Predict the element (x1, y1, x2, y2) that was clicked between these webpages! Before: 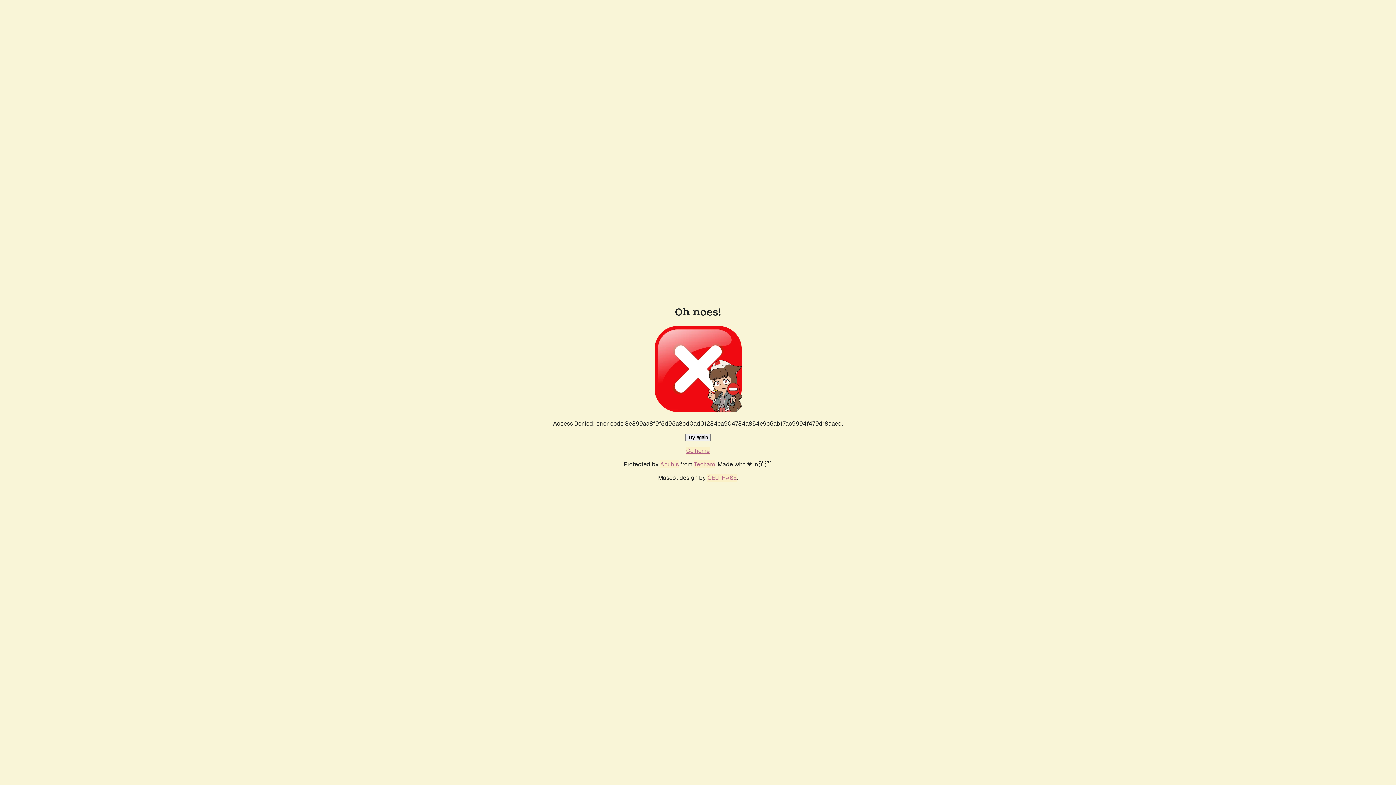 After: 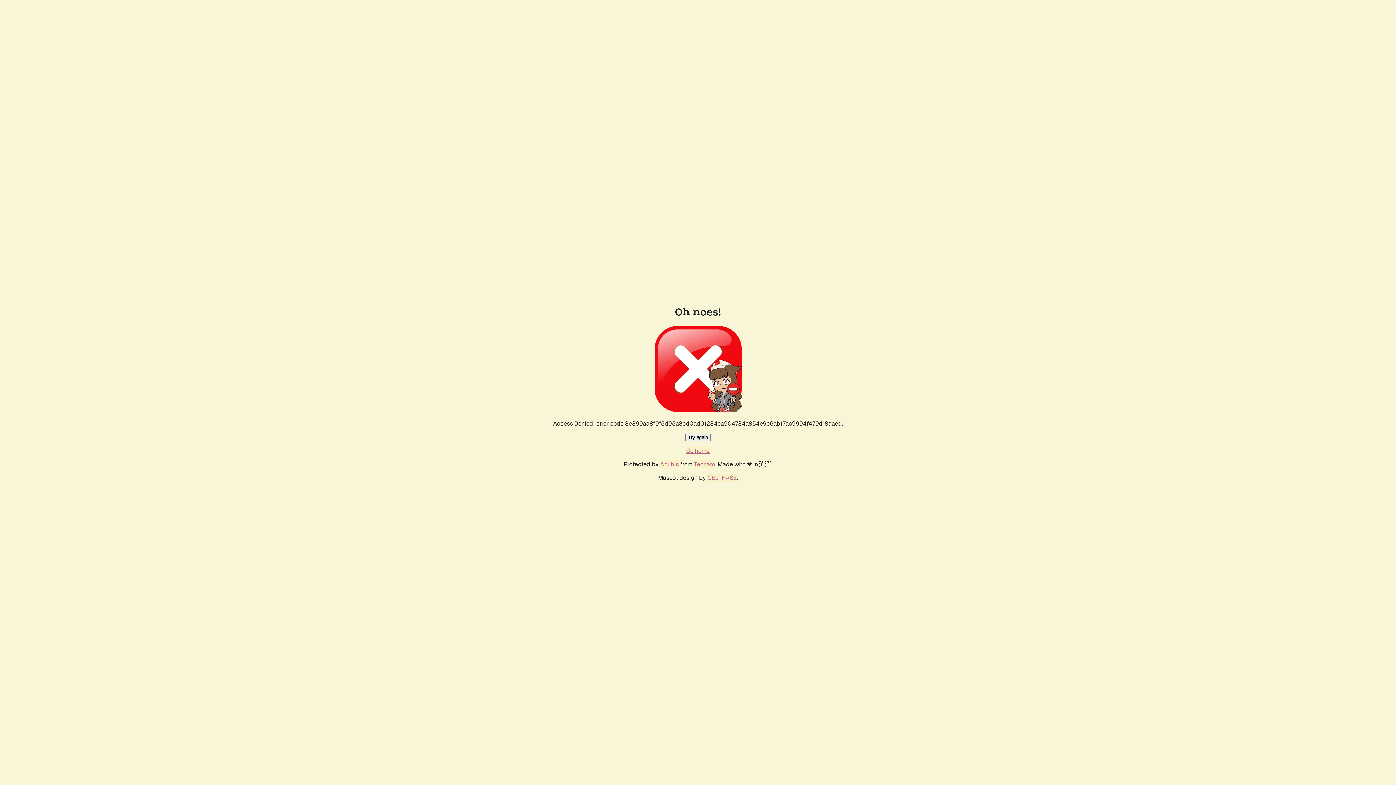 Action: label: Try again bbox: (685, 433, 710, 441)